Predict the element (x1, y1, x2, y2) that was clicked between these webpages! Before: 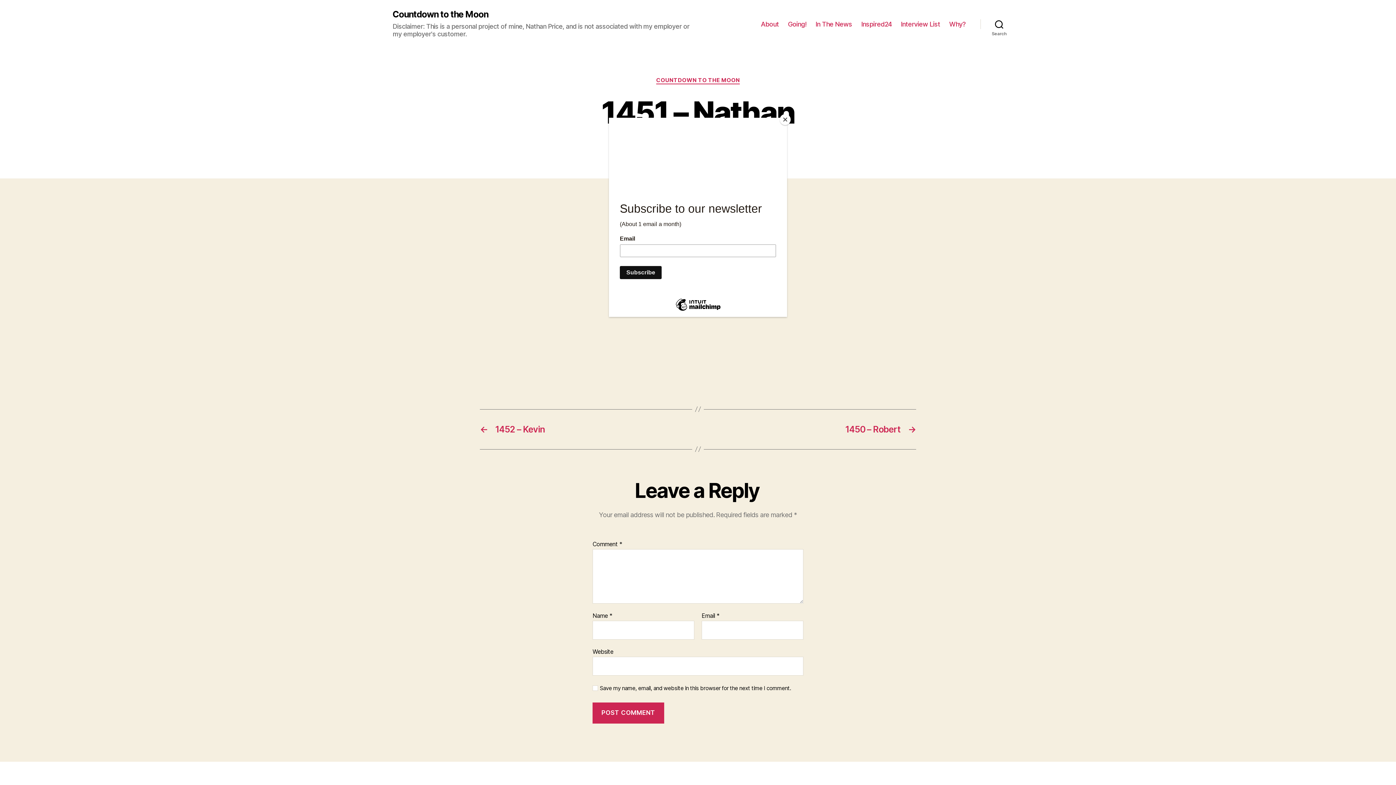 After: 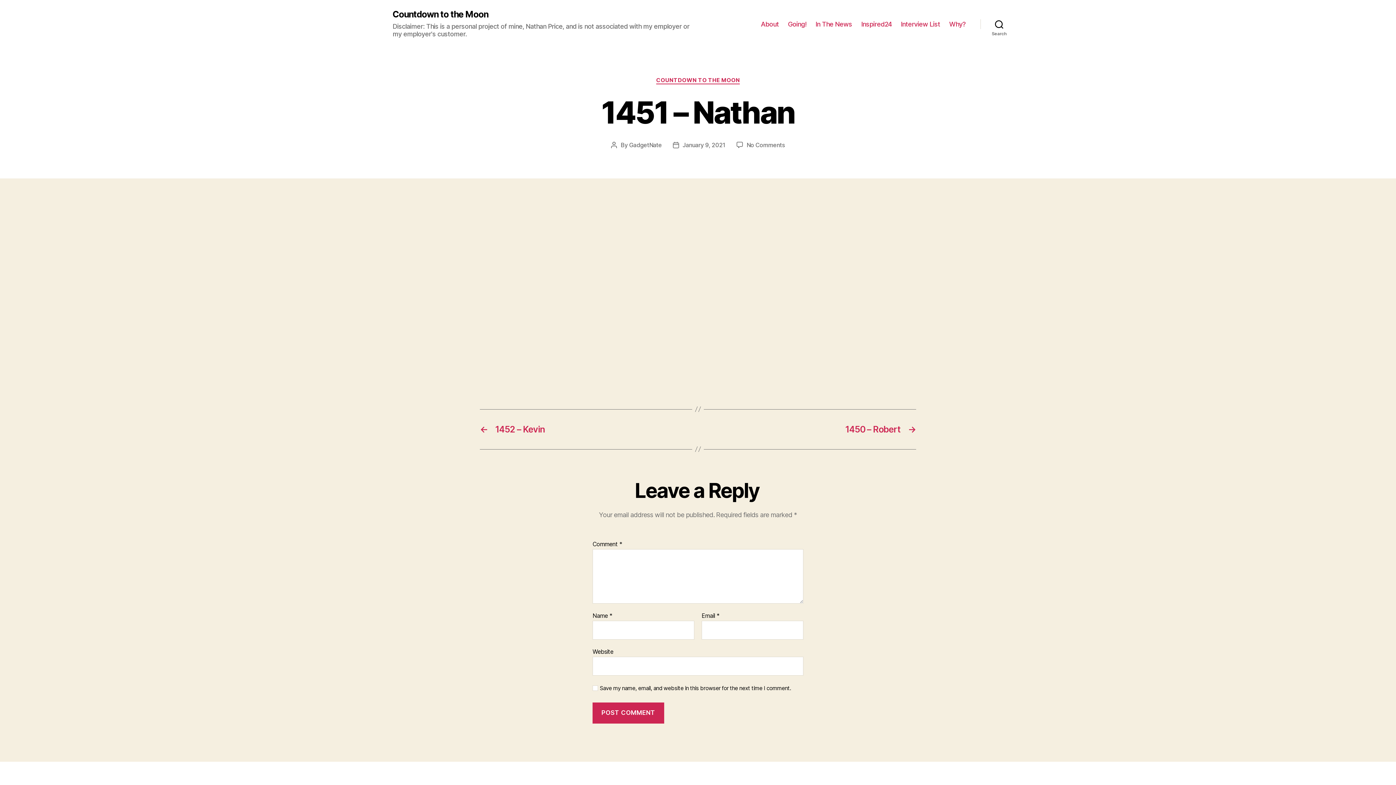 Action: label: Close bbox: (780, 114, 790, 125)